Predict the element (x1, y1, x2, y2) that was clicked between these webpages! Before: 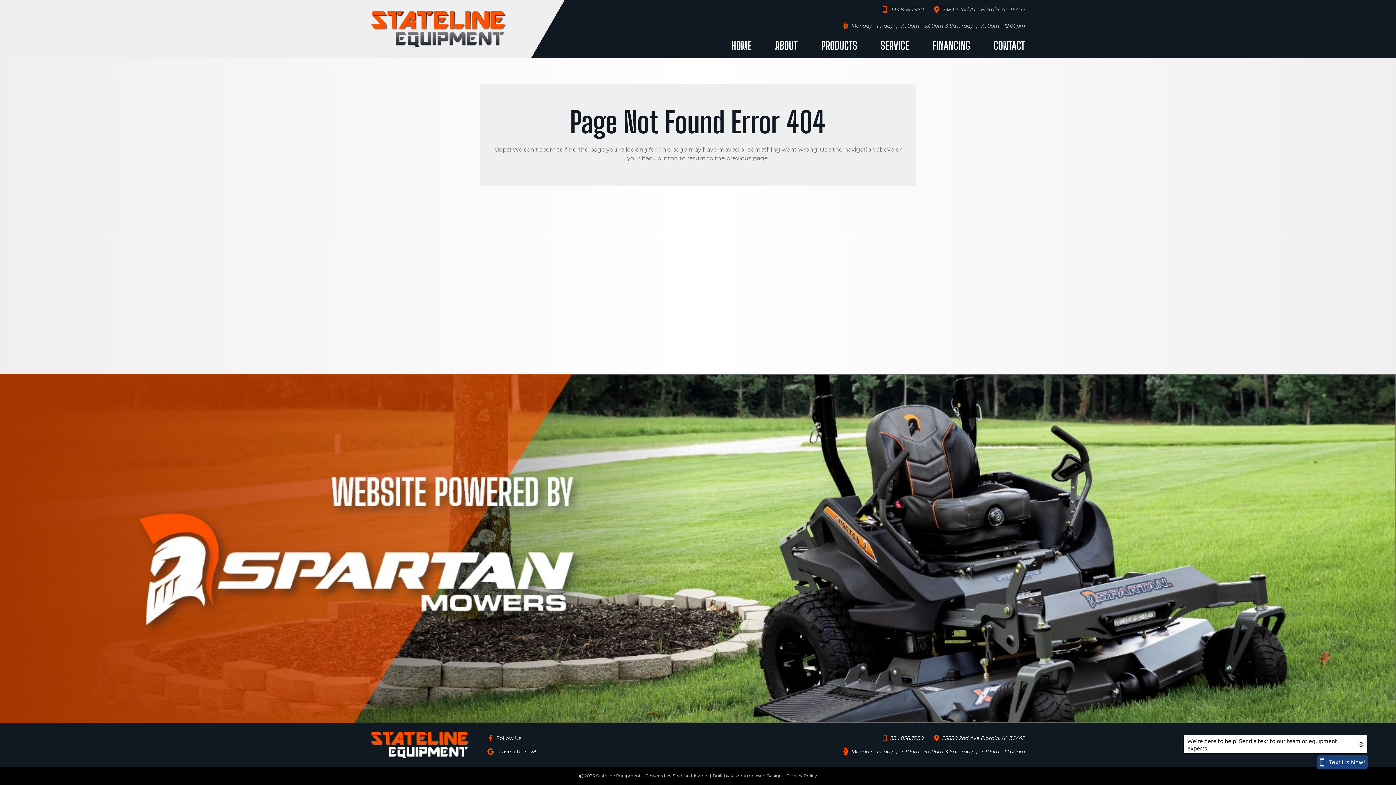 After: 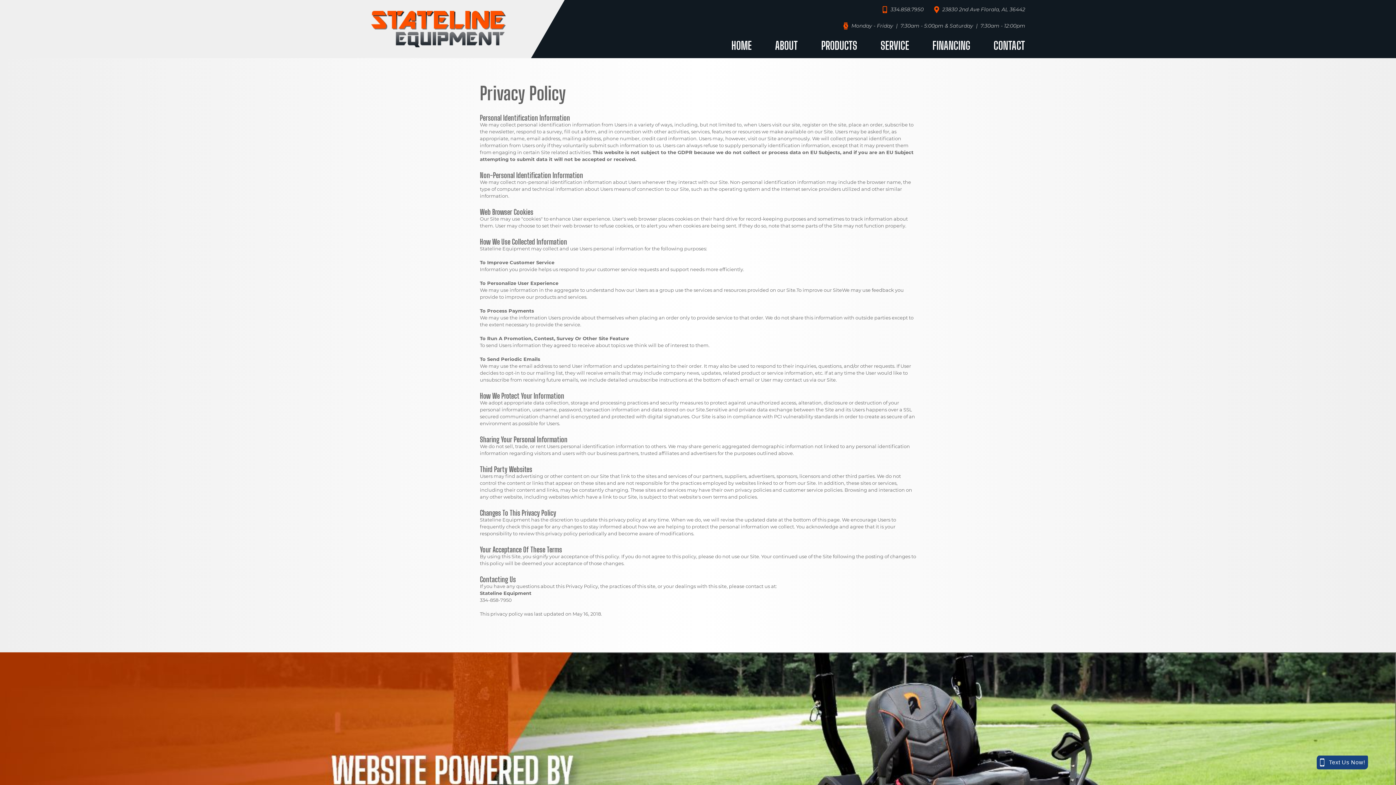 Action: bbox: (786, 773, 817, 778) label: Privacy Policy